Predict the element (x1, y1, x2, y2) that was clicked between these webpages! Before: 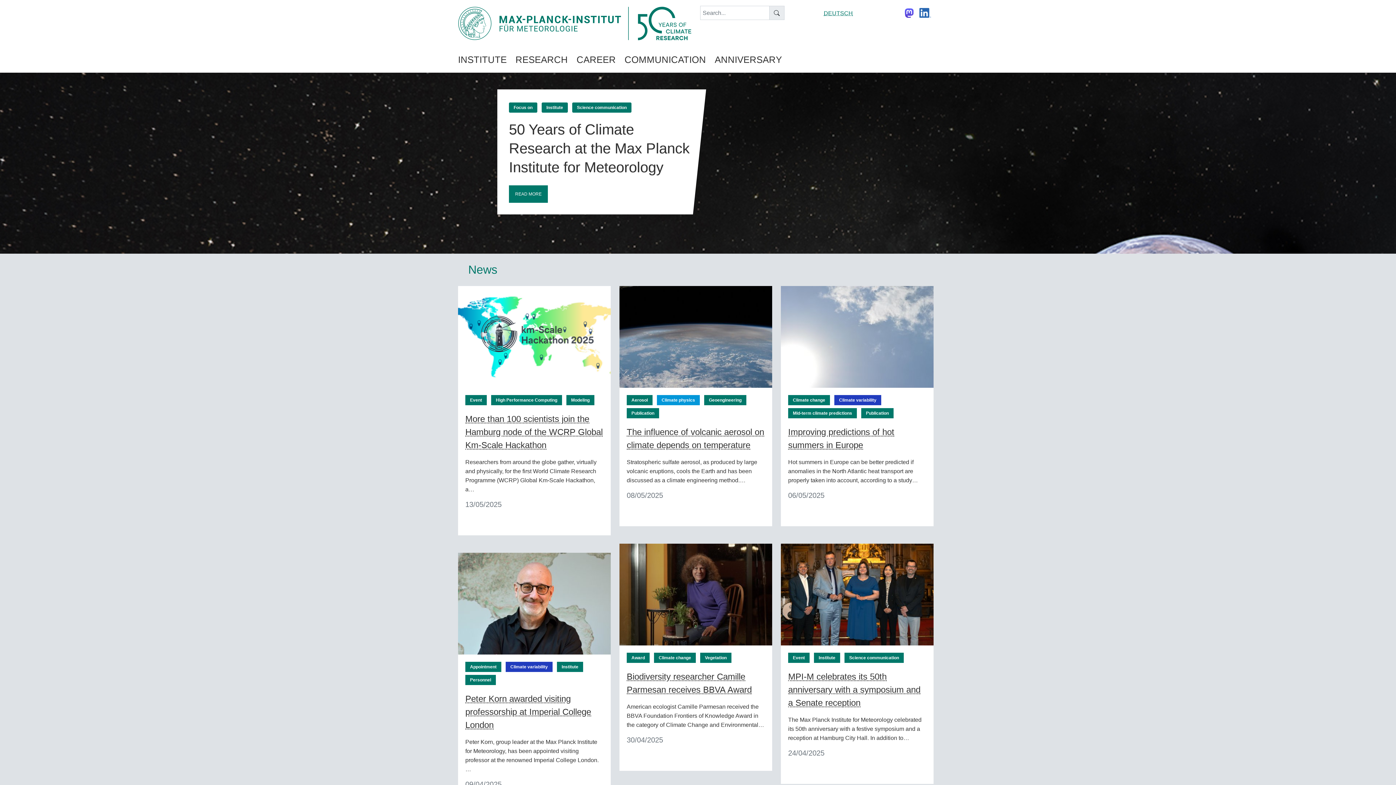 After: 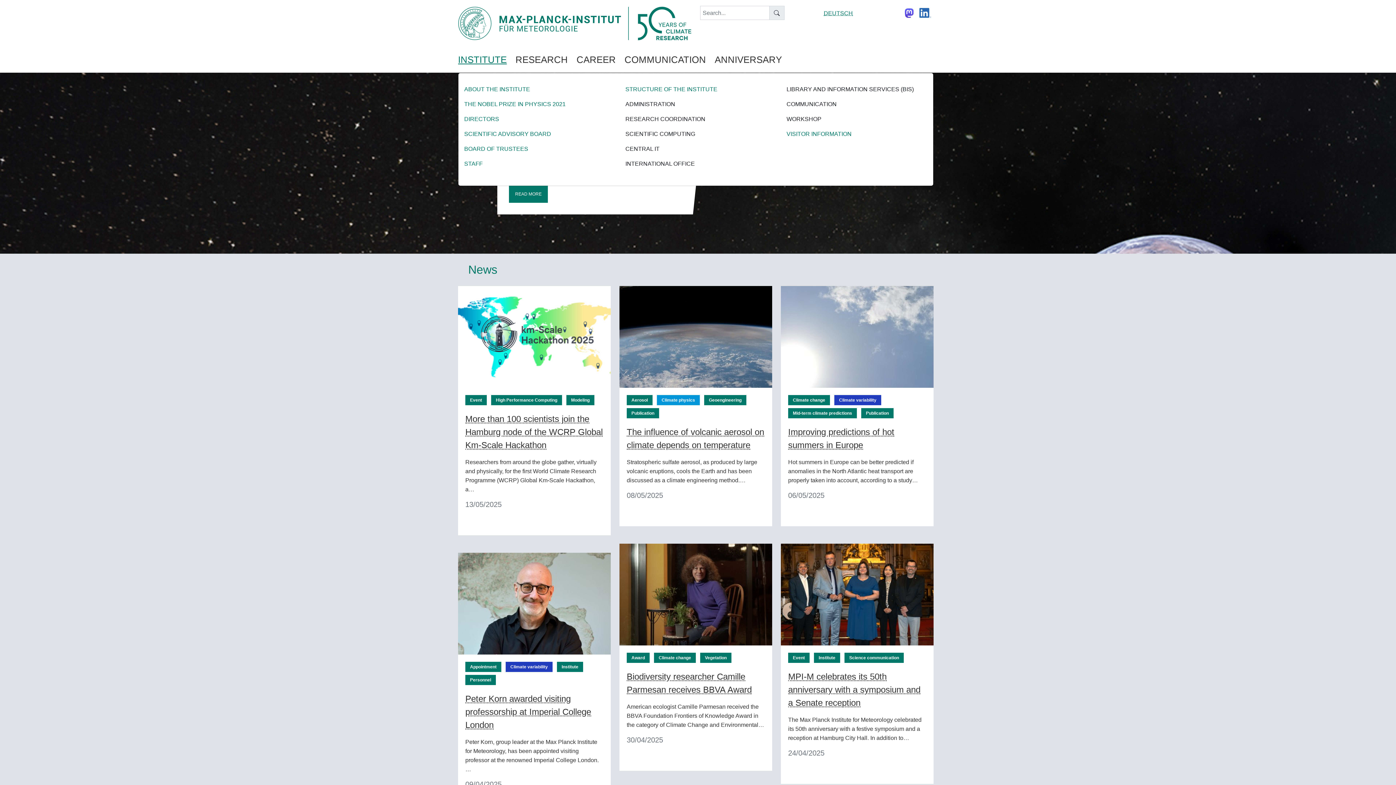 Action: bbox: (458, 49, 509, 69) label: INSTITUTE